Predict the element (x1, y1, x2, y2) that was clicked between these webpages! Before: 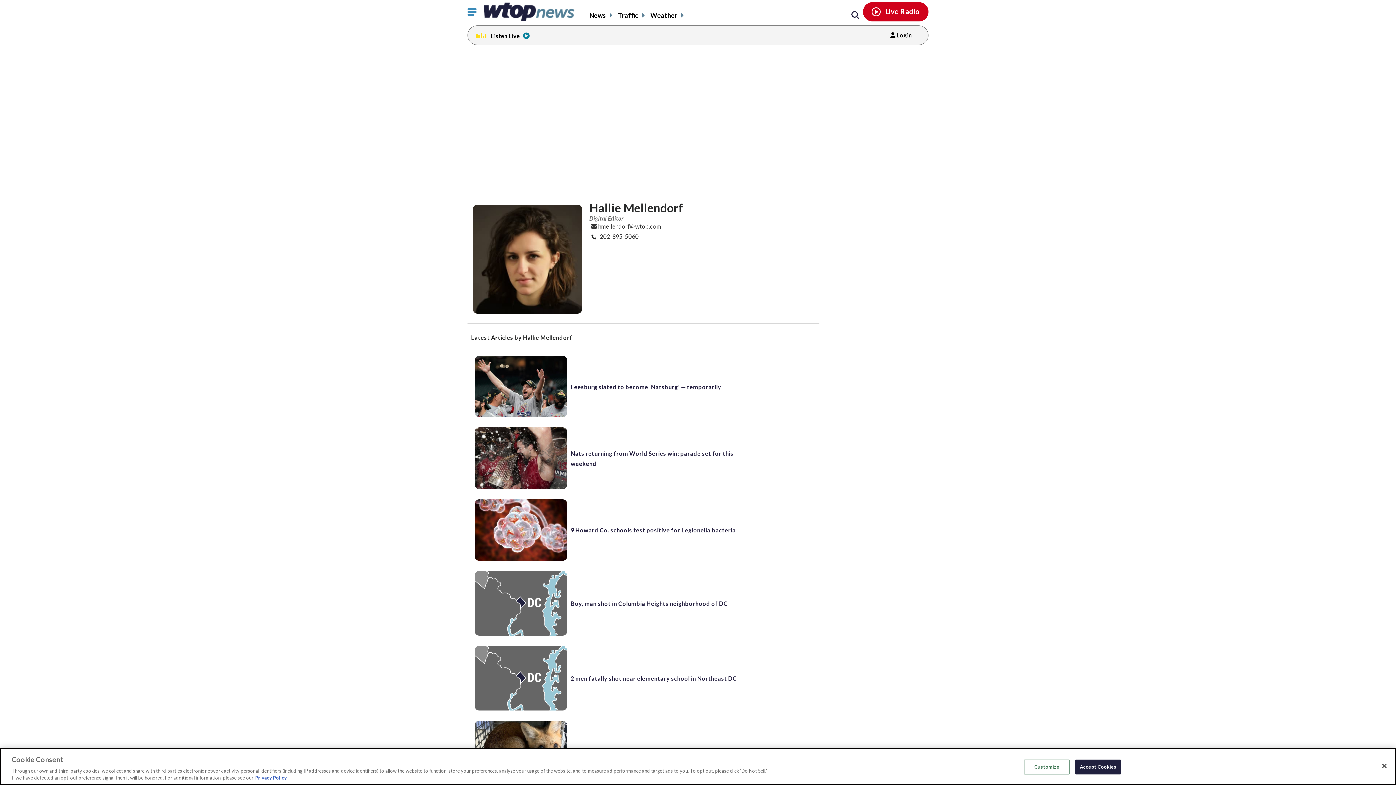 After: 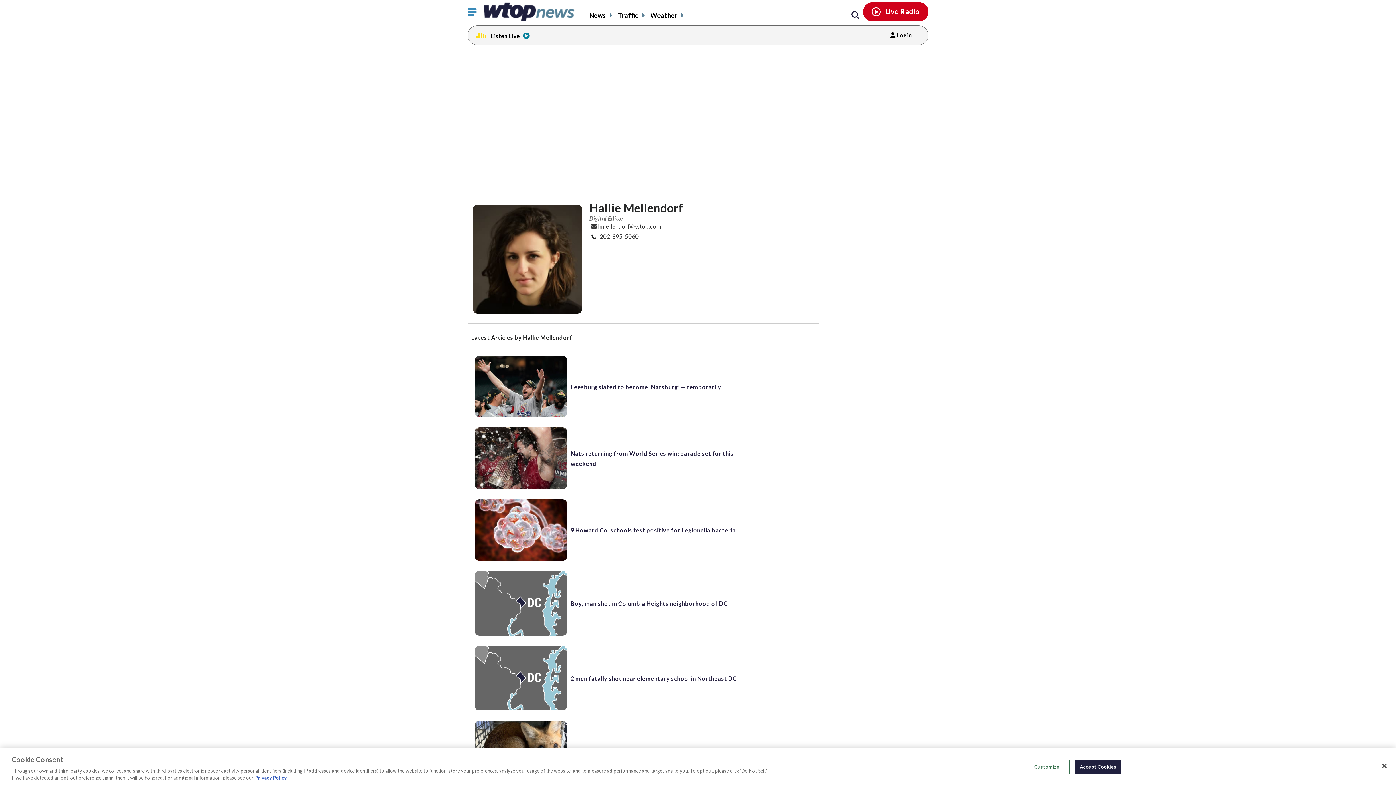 Action: label: WTOP Listen live bbox: (490, 32, 529, 39)